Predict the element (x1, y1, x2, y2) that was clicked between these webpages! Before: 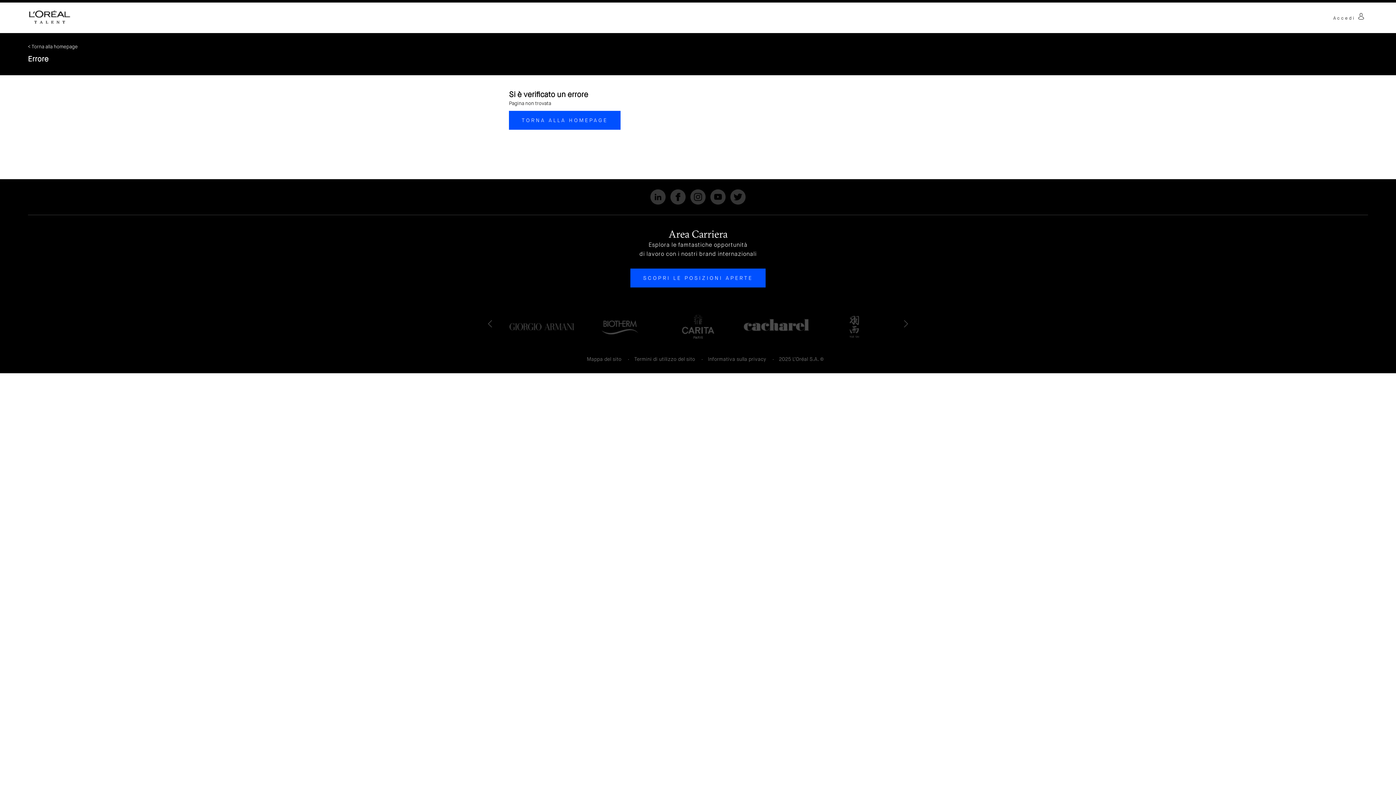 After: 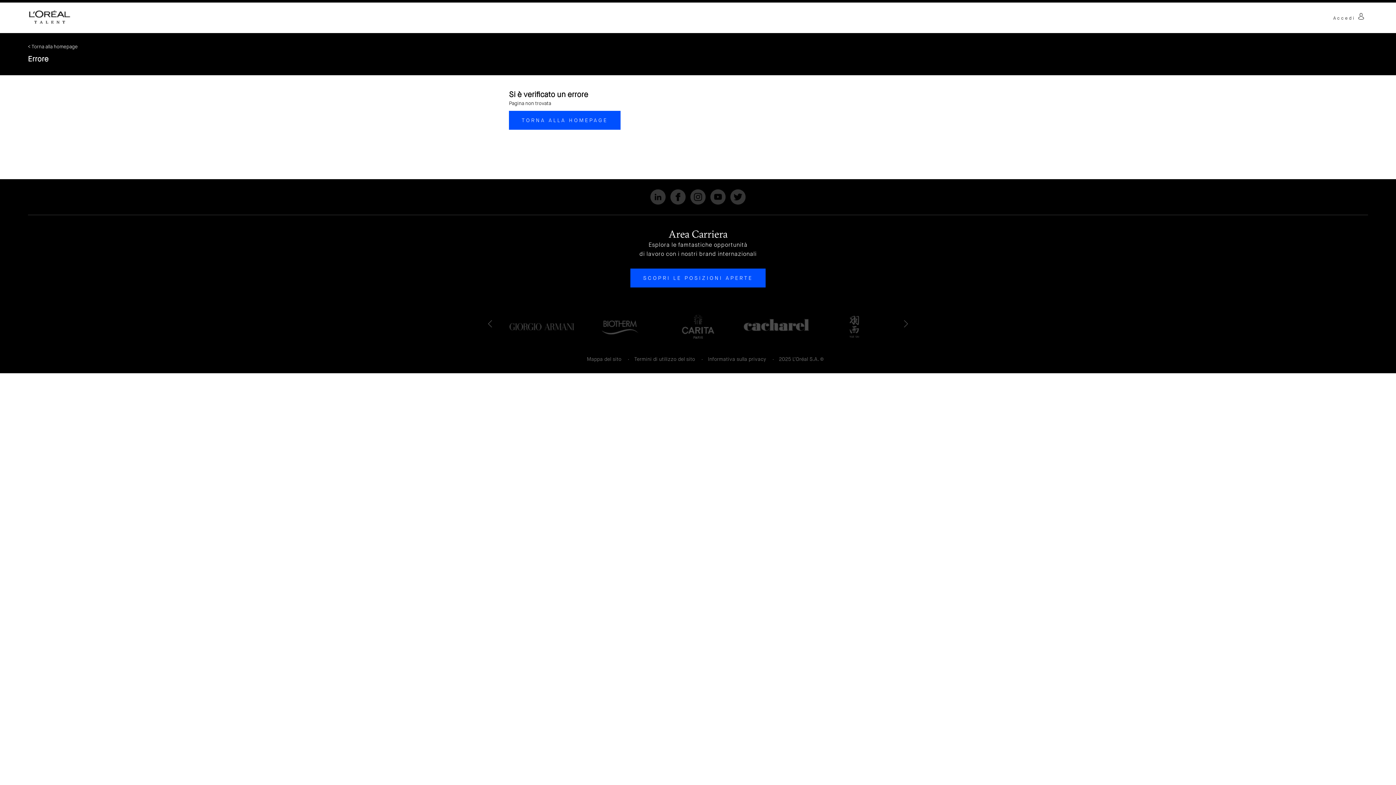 Action: label: Mappa del sito bbox: (587, 356, 621, 362)